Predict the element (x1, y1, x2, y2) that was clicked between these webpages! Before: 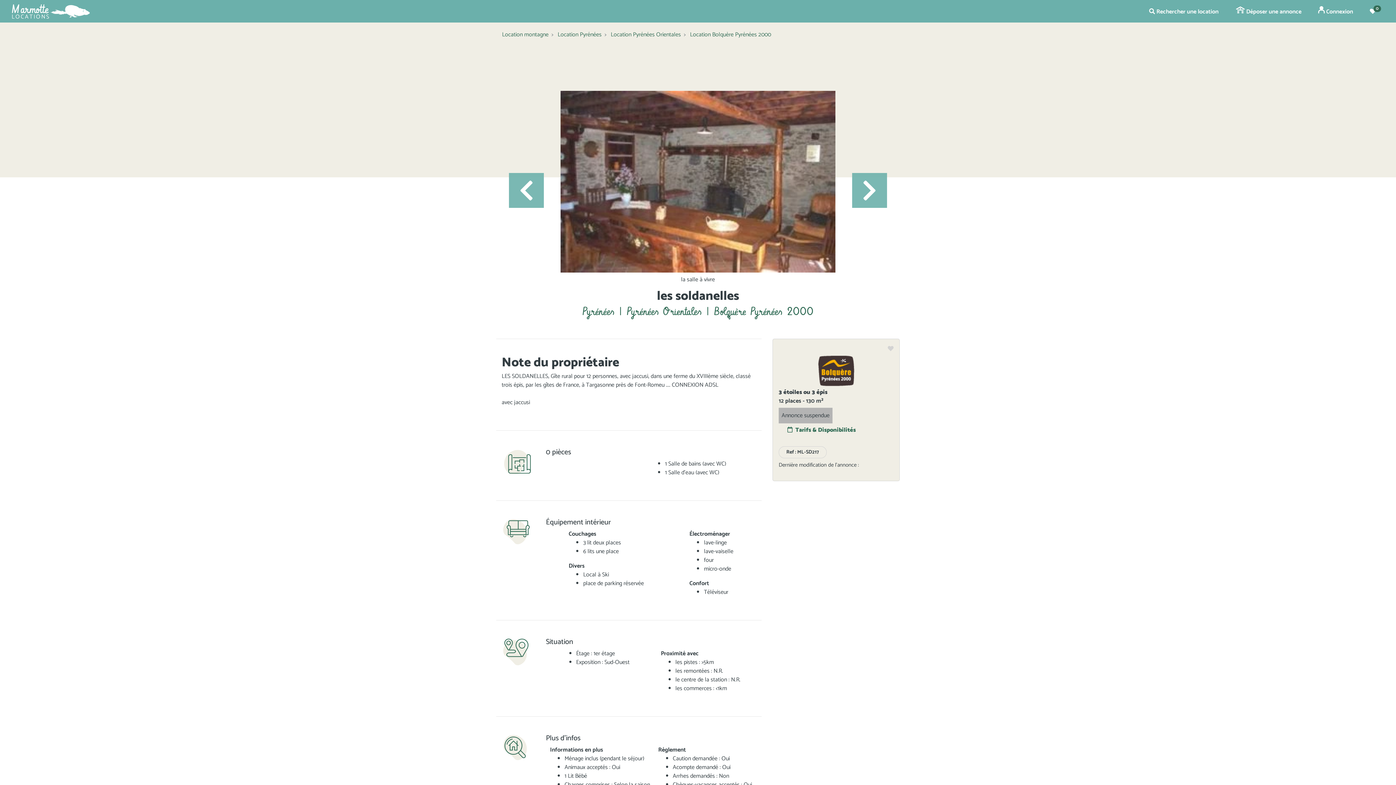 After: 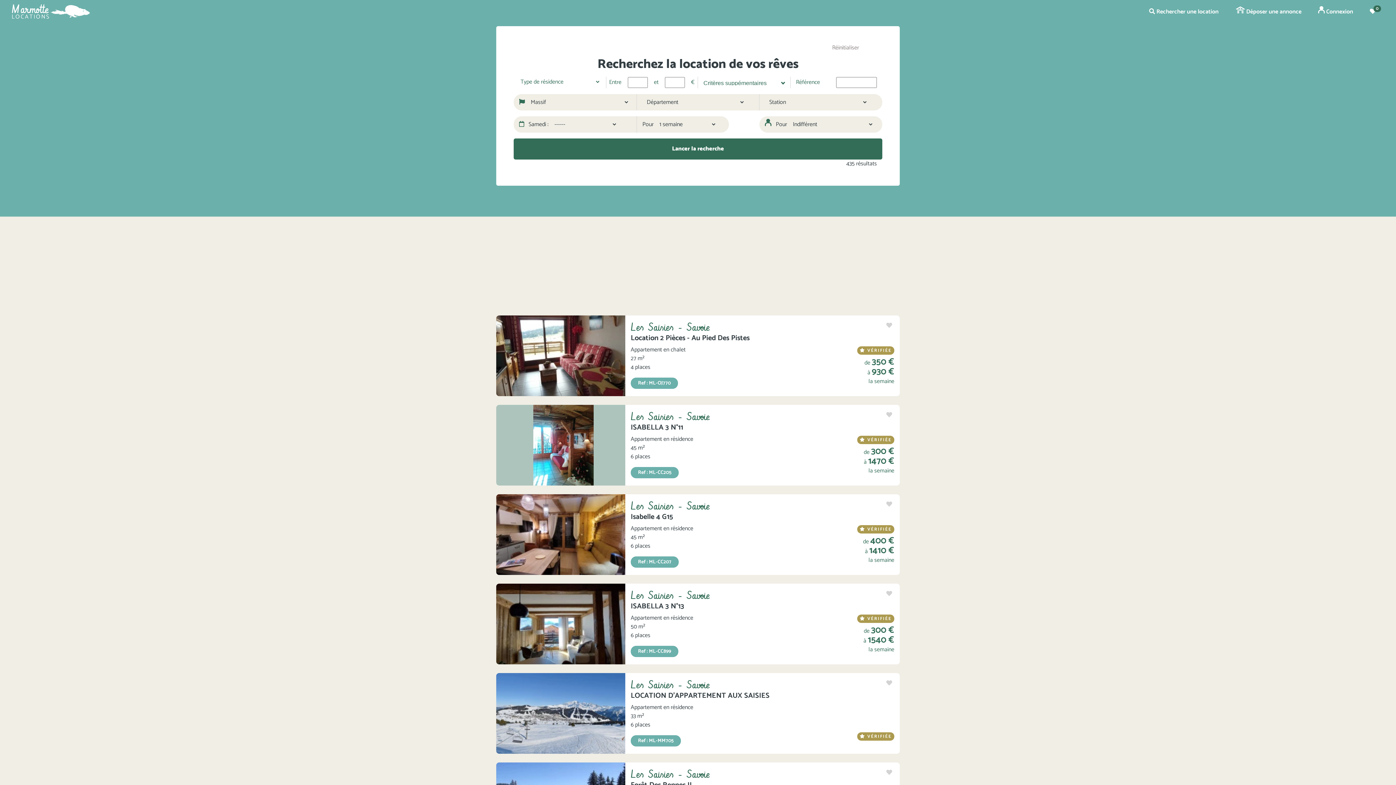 Action: label:  Rechercher une location bbox: (1146, 4, 1221, 19)